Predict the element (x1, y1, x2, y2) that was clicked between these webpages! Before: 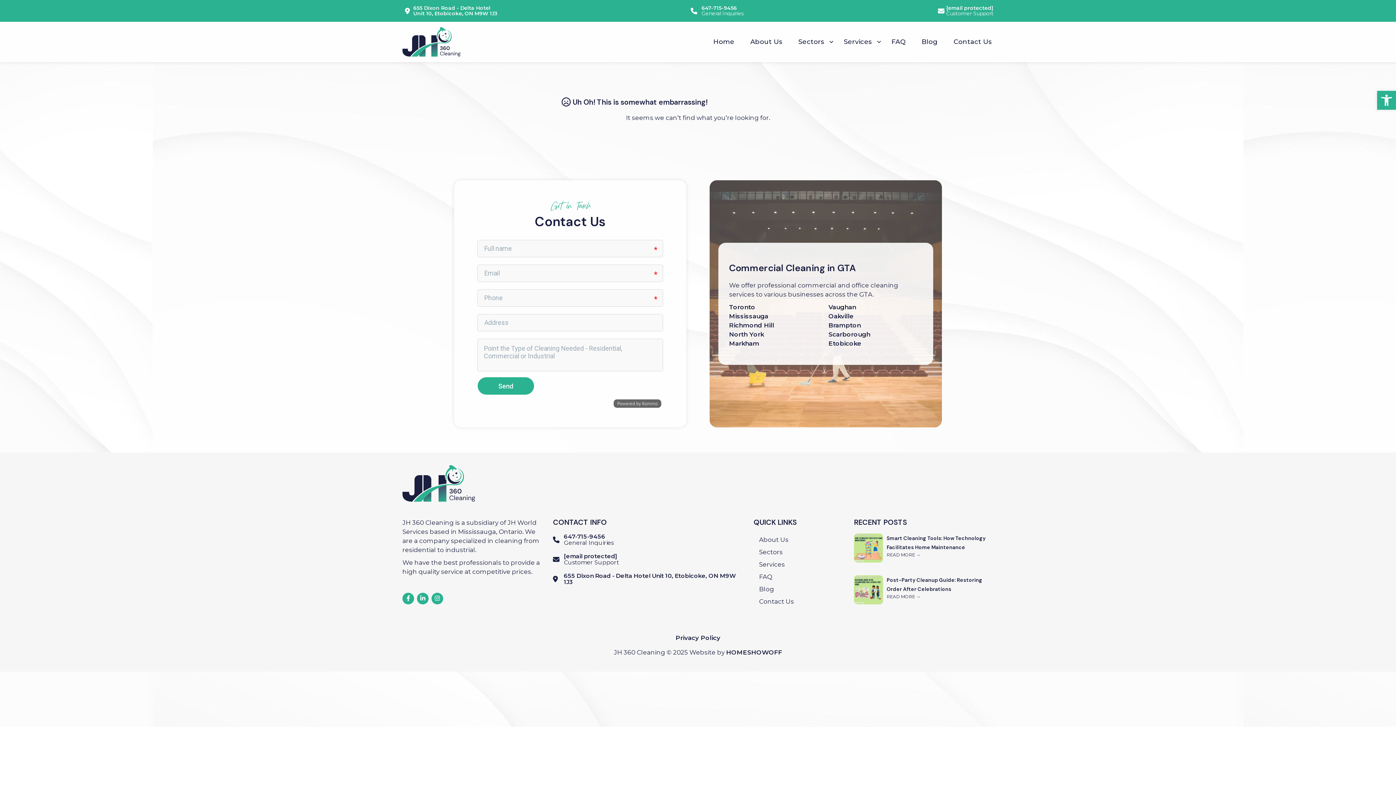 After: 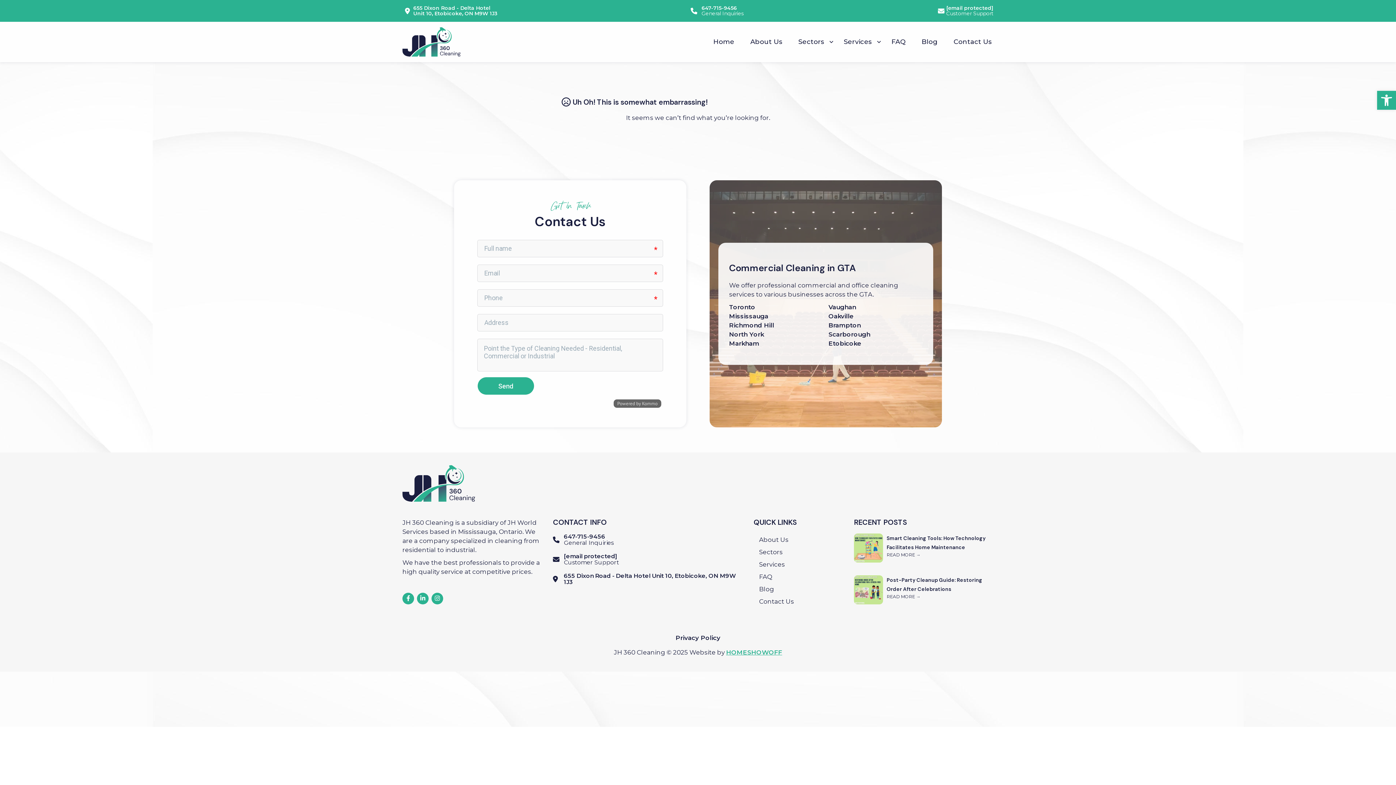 Action: label: new tab bbox: (726, 649, 782, 656)